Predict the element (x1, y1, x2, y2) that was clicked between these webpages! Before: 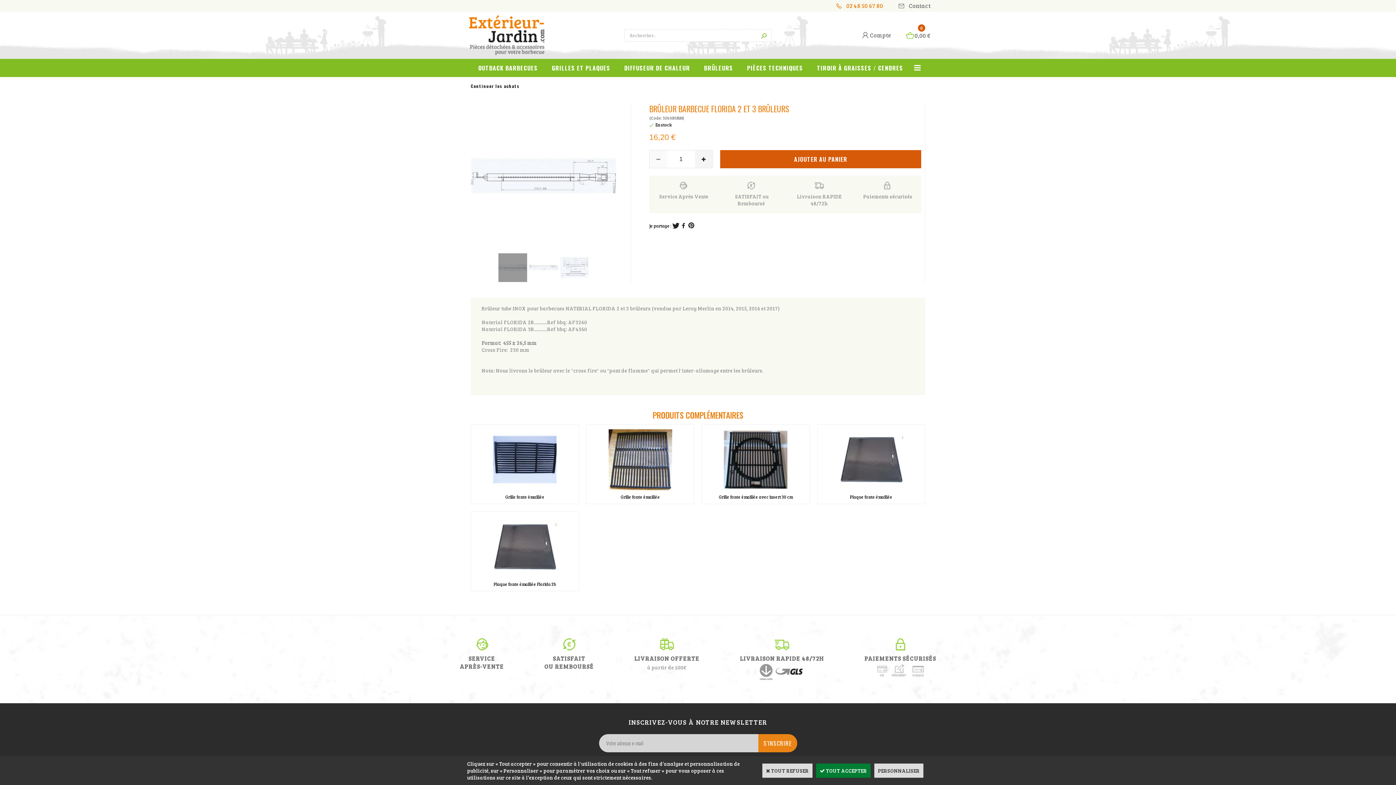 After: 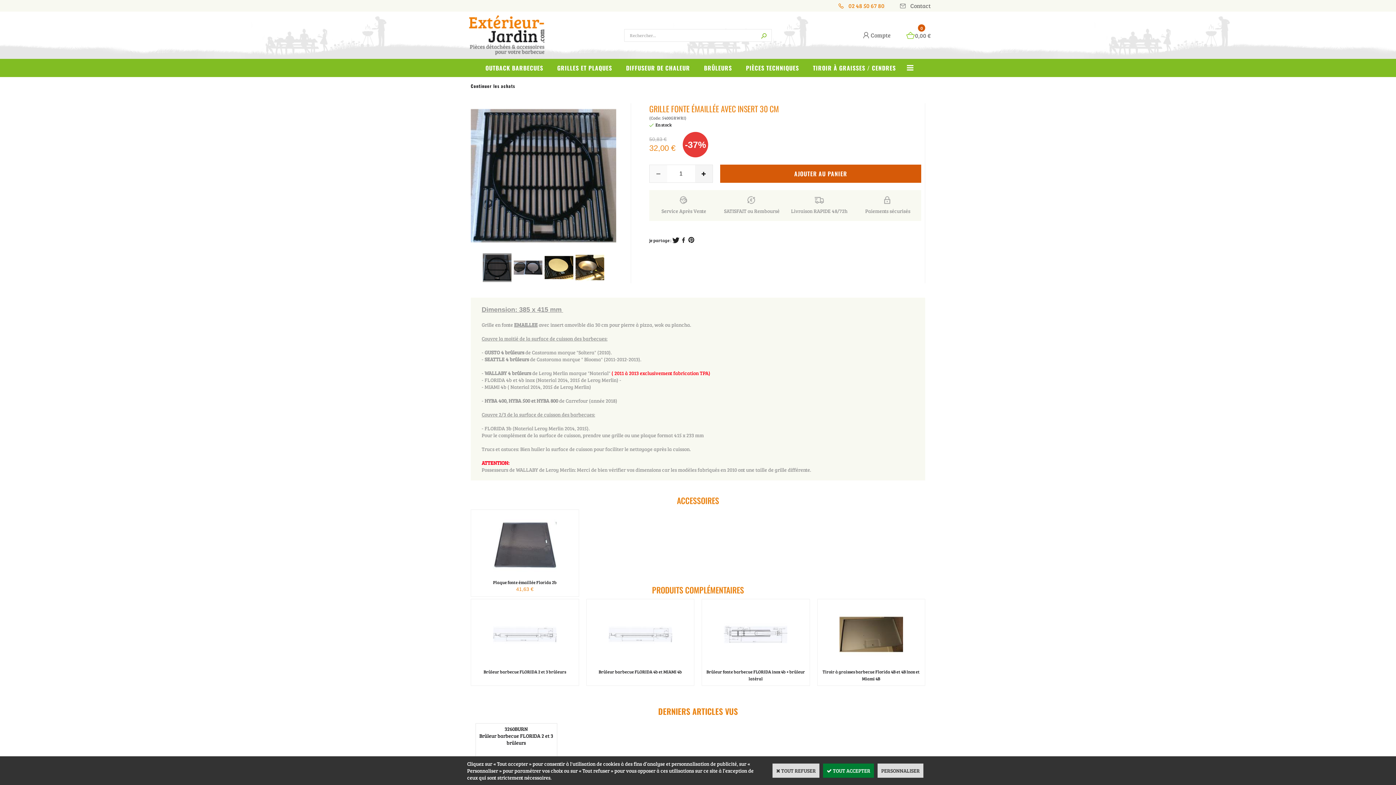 Action: label: Grille fonte émaillée avec insert 30 cm bbox: (719, 493, 792, 500)